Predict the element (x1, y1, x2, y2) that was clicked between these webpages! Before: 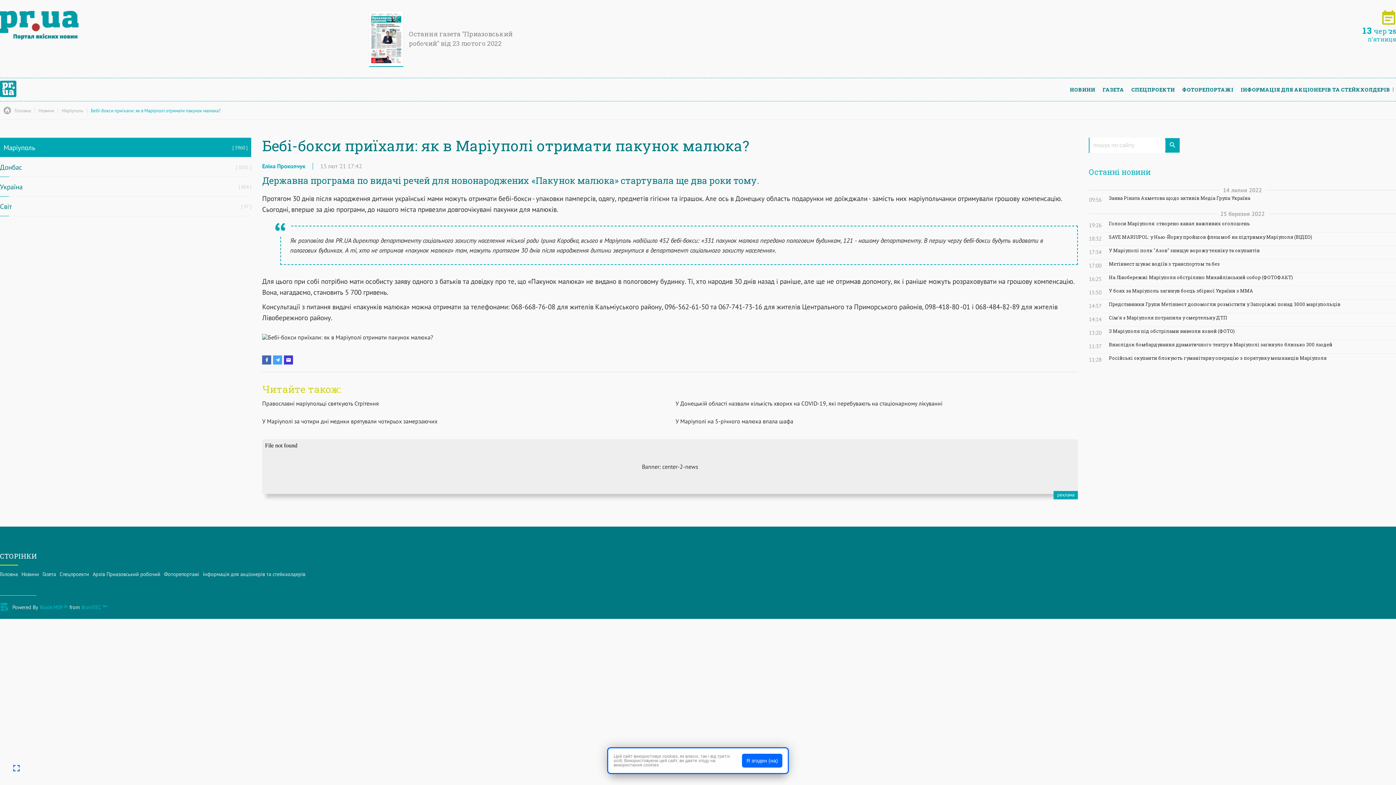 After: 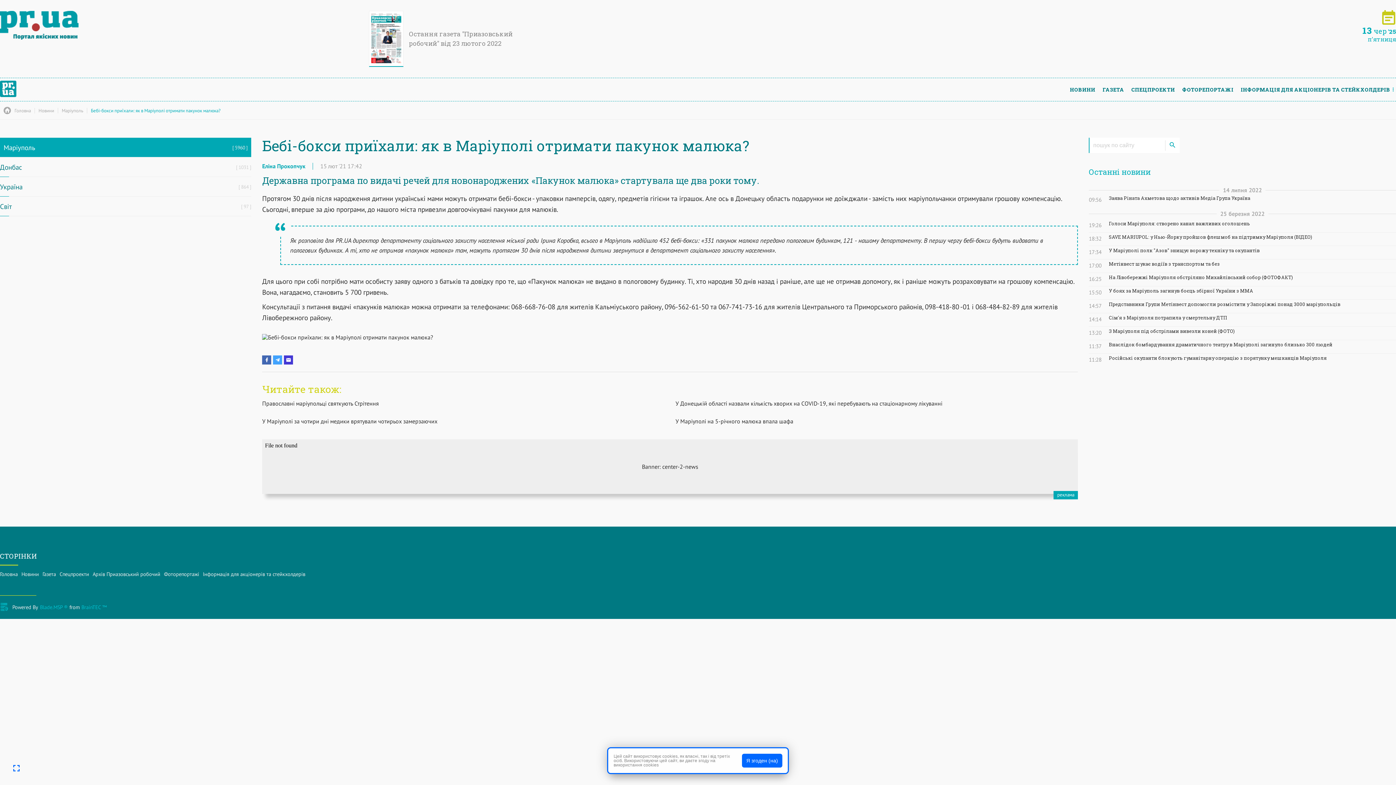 Action: bbox: (1165, 138, 1180, 152)